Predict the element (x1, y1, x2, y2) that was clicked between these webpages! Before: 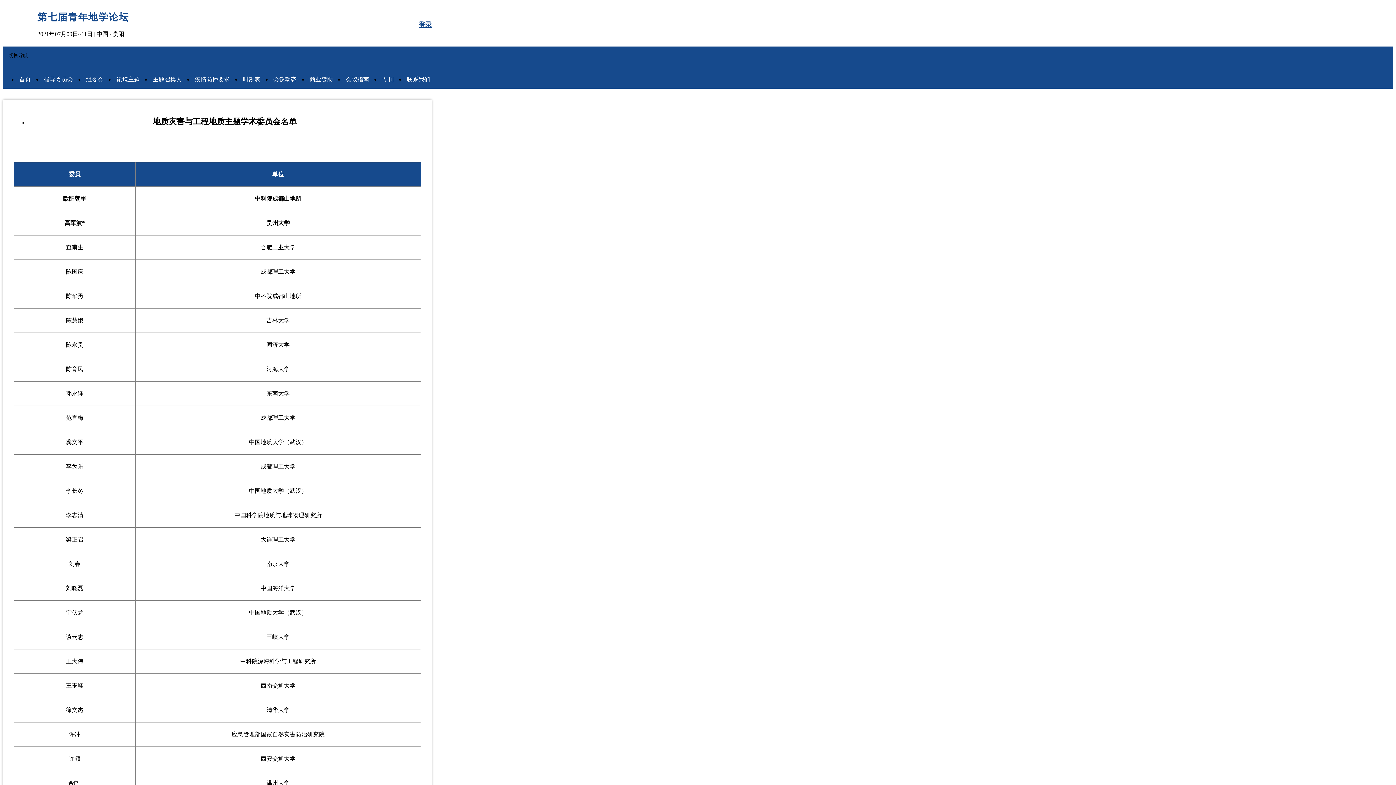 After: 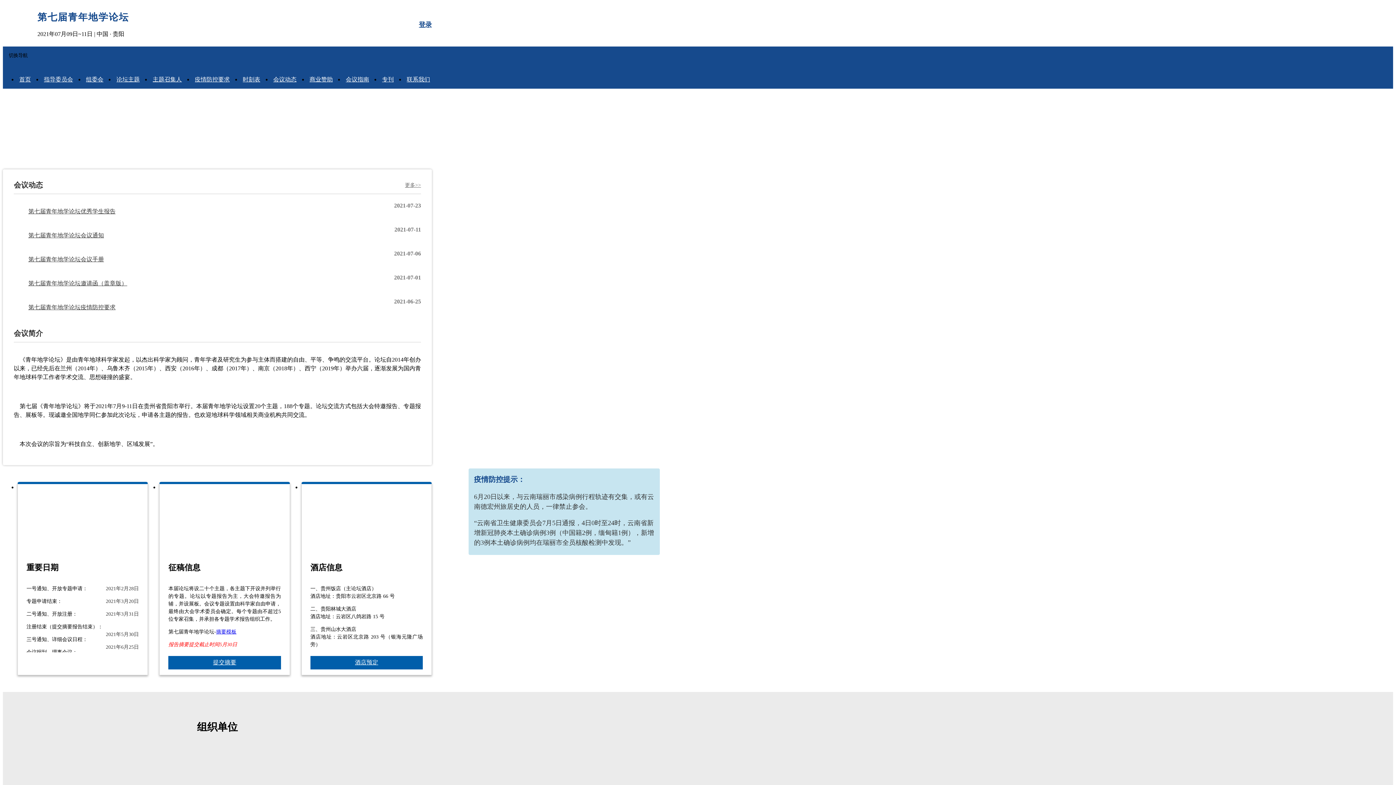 Action: bbox: (17, 70, 32, 88) label: 首页